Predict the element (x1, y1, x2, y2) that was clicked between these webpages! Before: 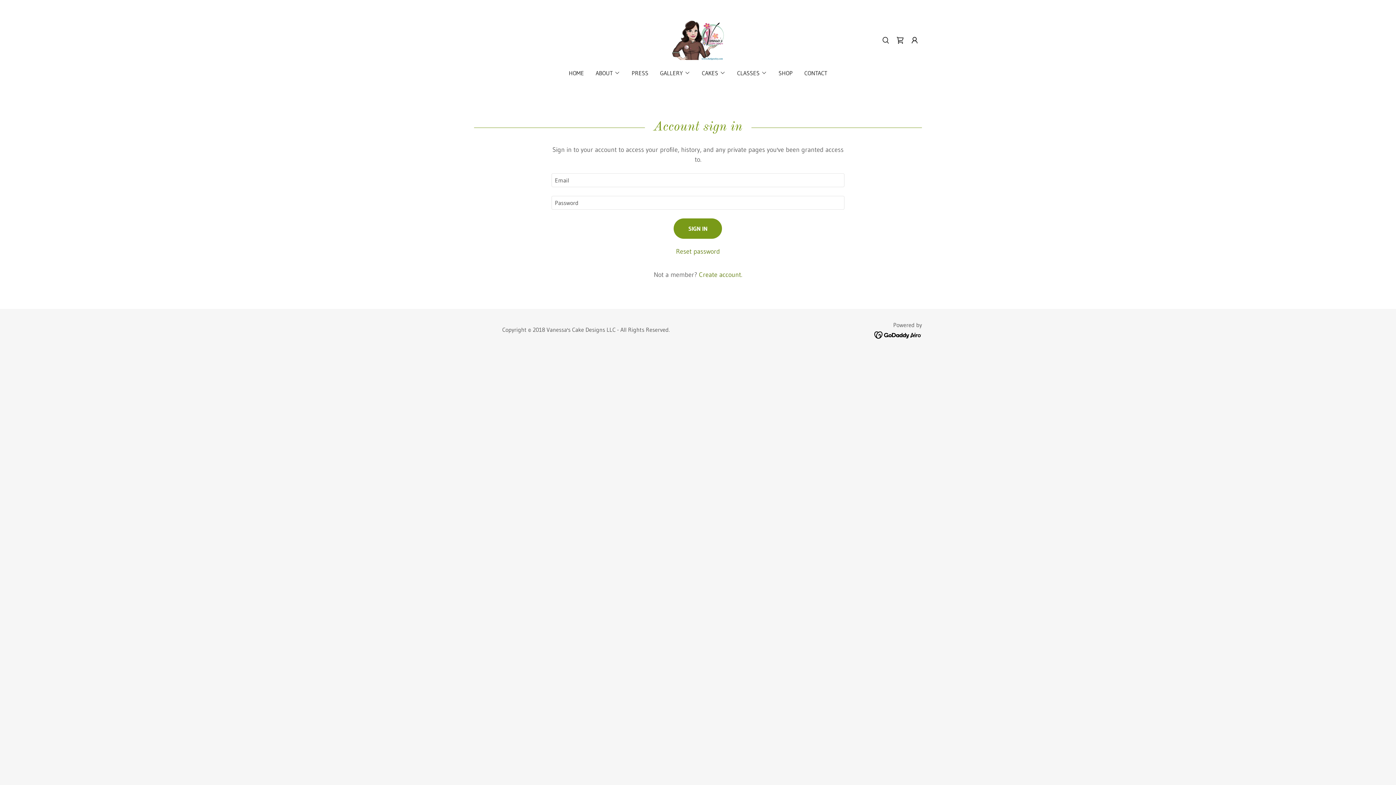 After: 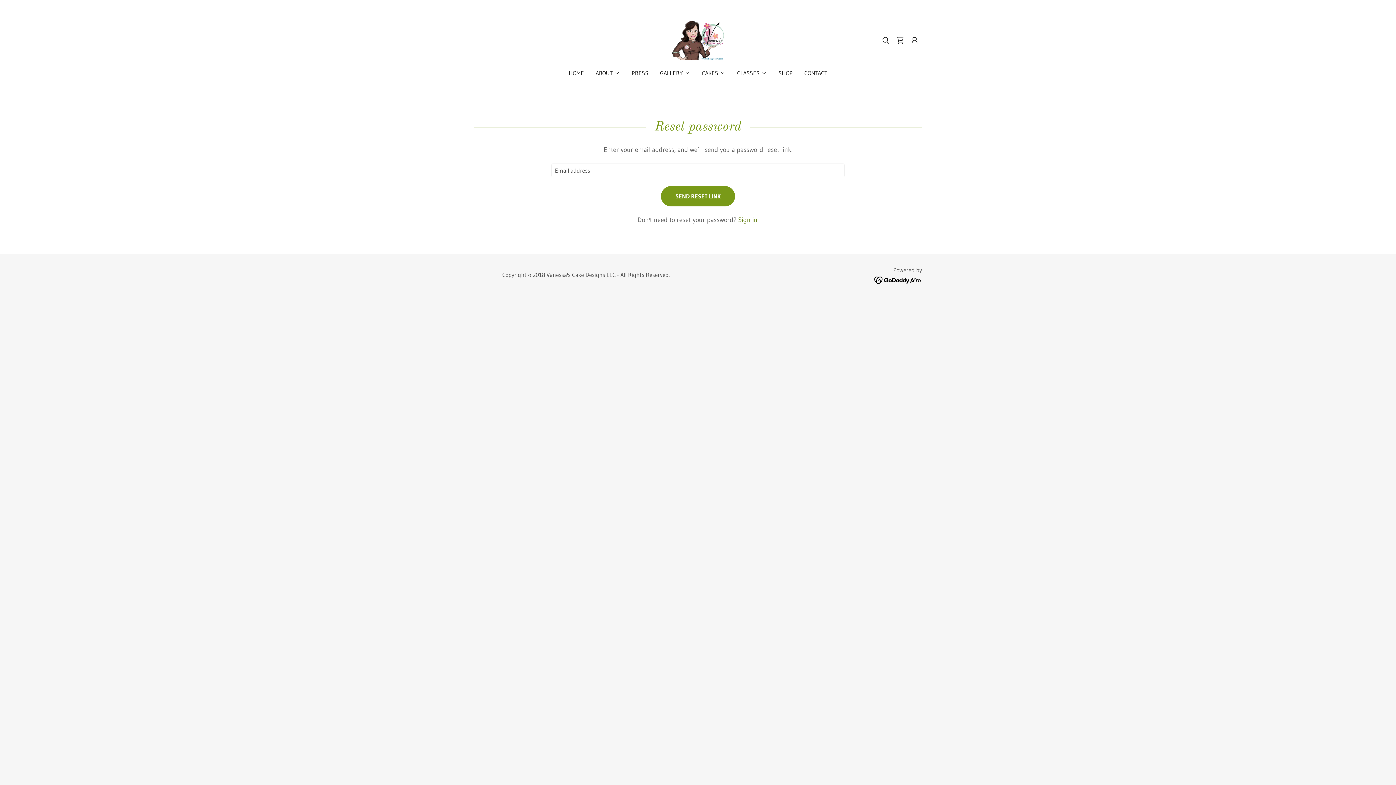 Action: label: Reset password bbox: (676, 247, 720, 255)